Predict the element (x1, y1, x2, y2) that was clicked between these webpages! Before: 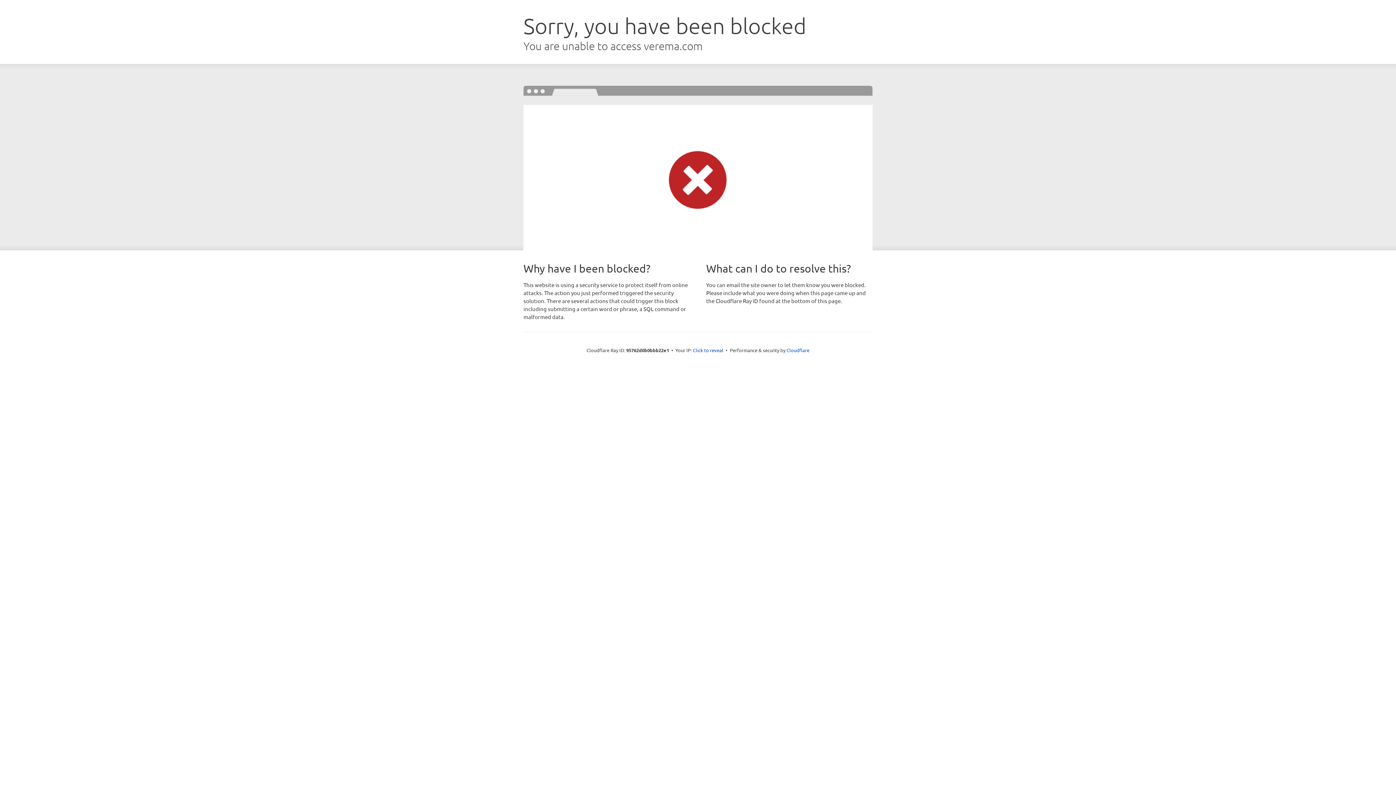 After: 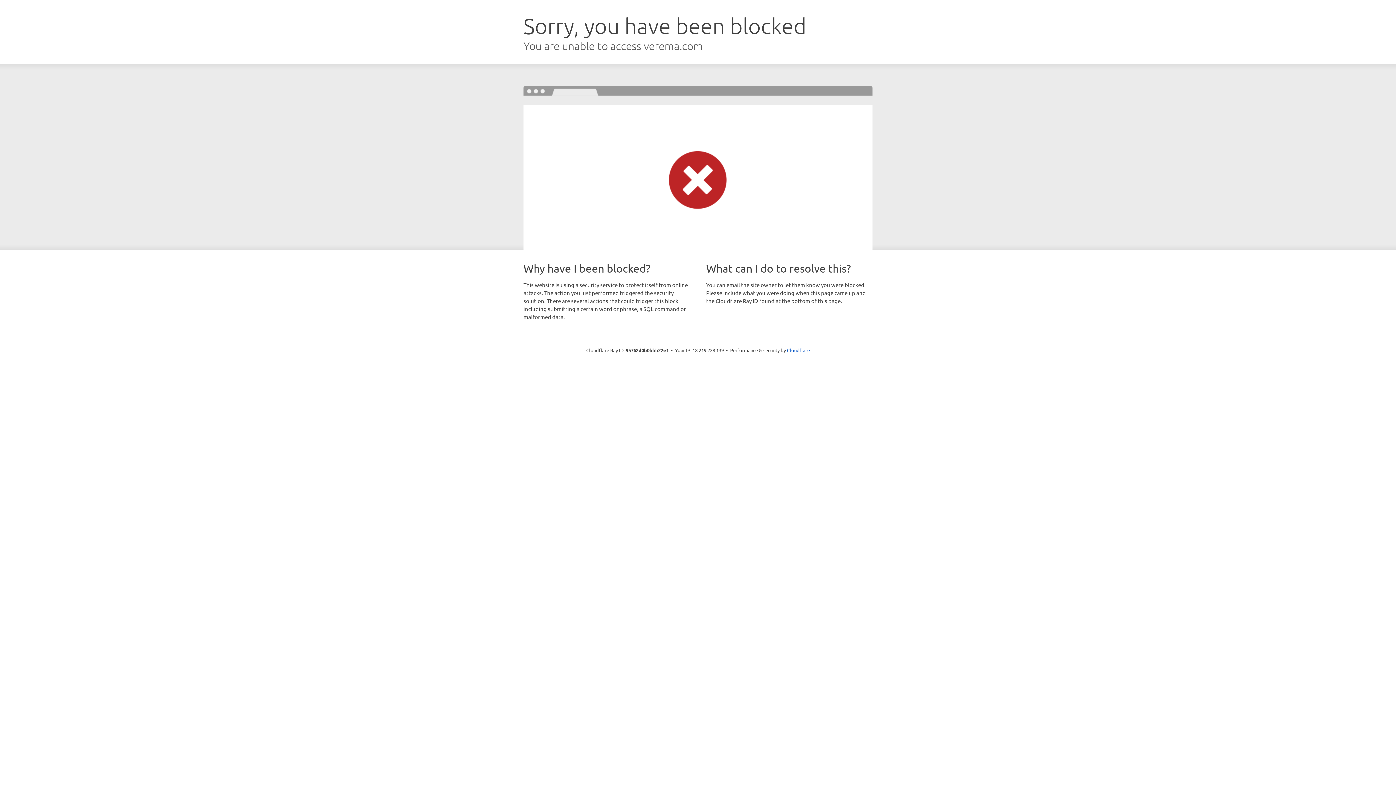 Action: label: Click to reveal bbox: (693, 346, 723, 353)